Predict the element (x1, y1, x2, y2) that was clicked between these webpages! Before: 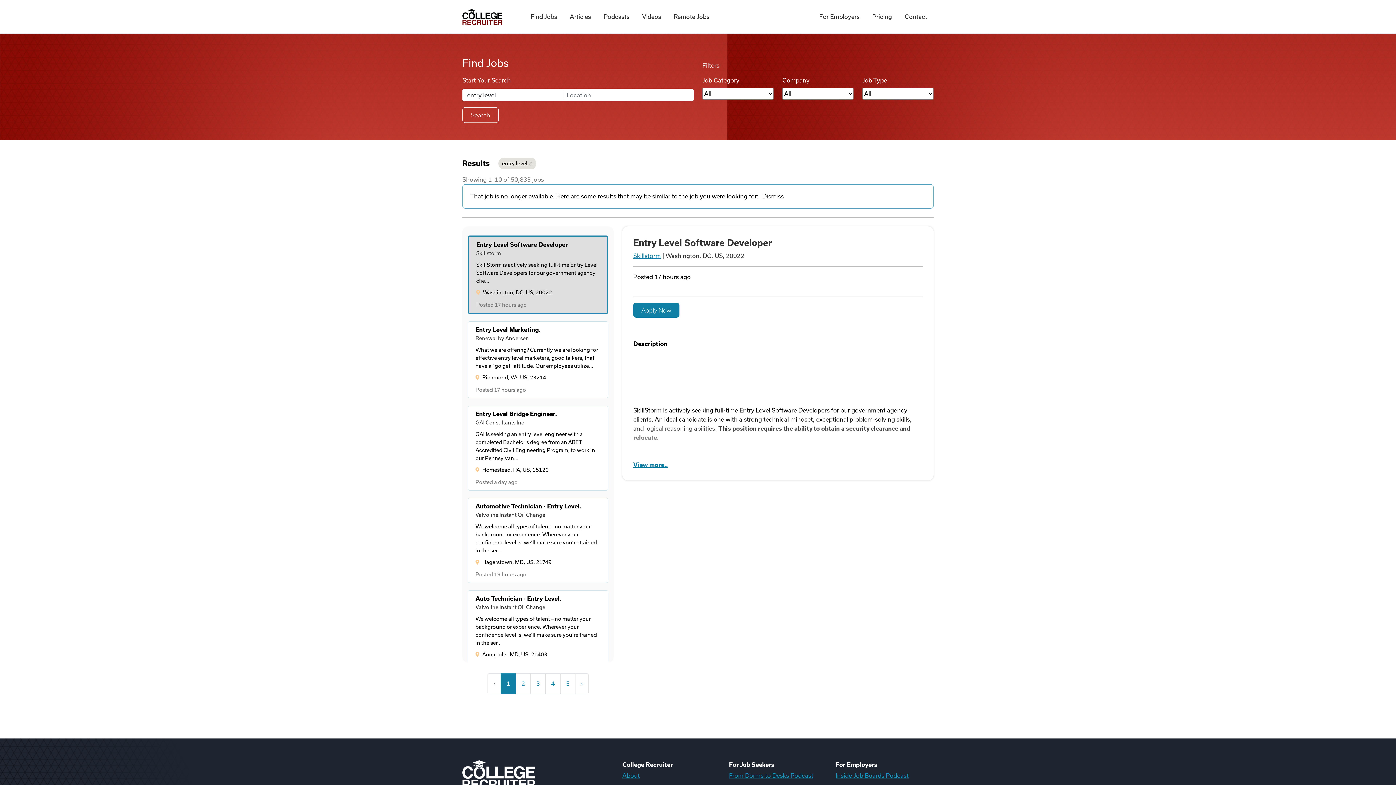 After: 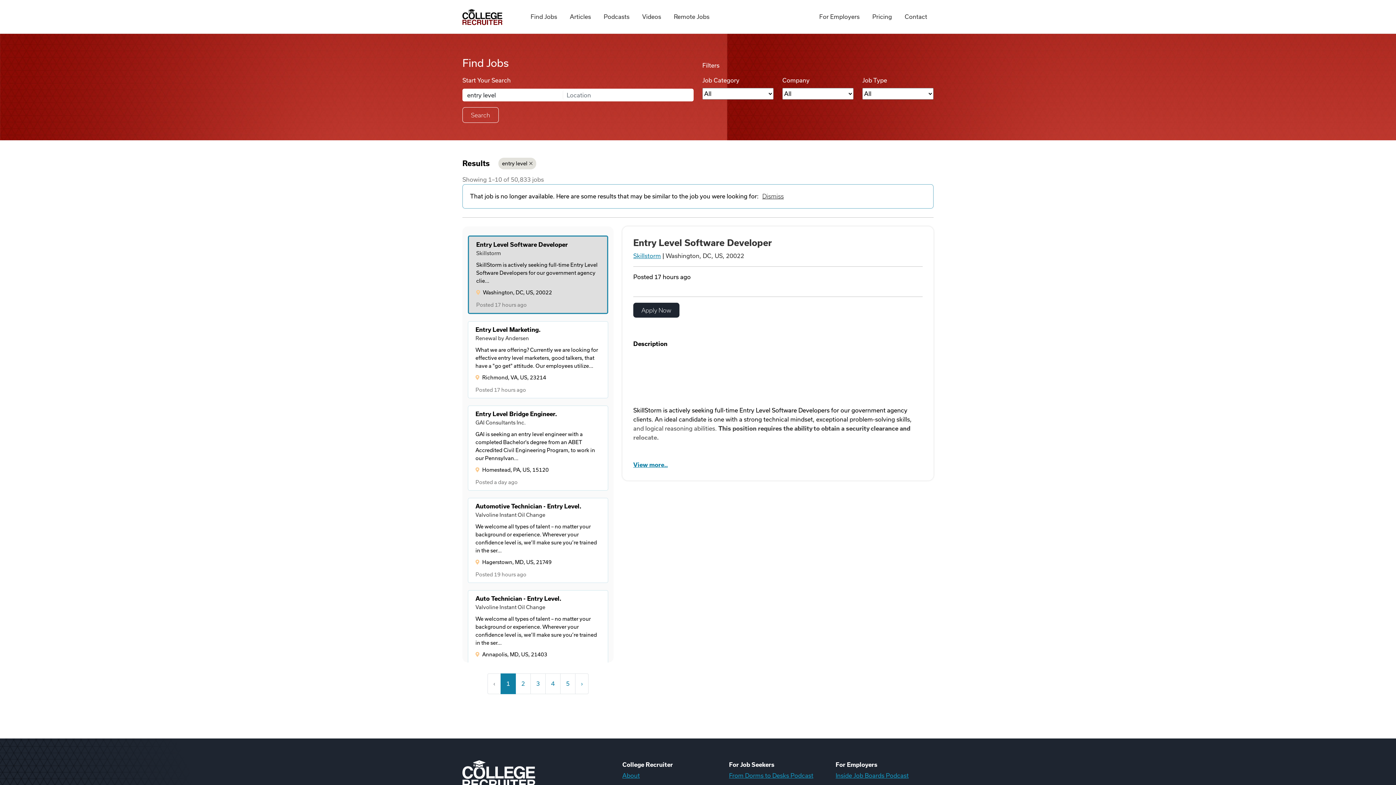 Action: label: Apply Now bbox: (633, 302, 679, 317)